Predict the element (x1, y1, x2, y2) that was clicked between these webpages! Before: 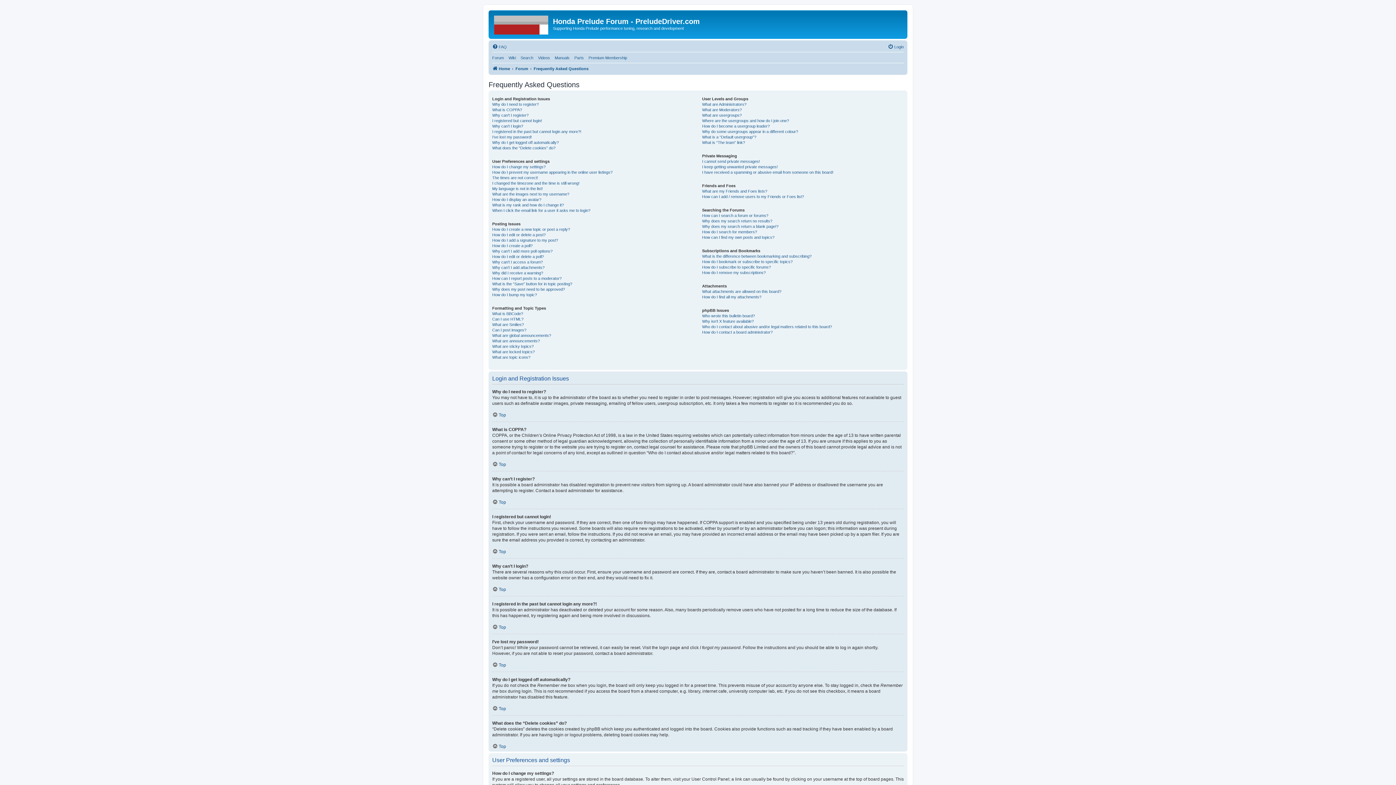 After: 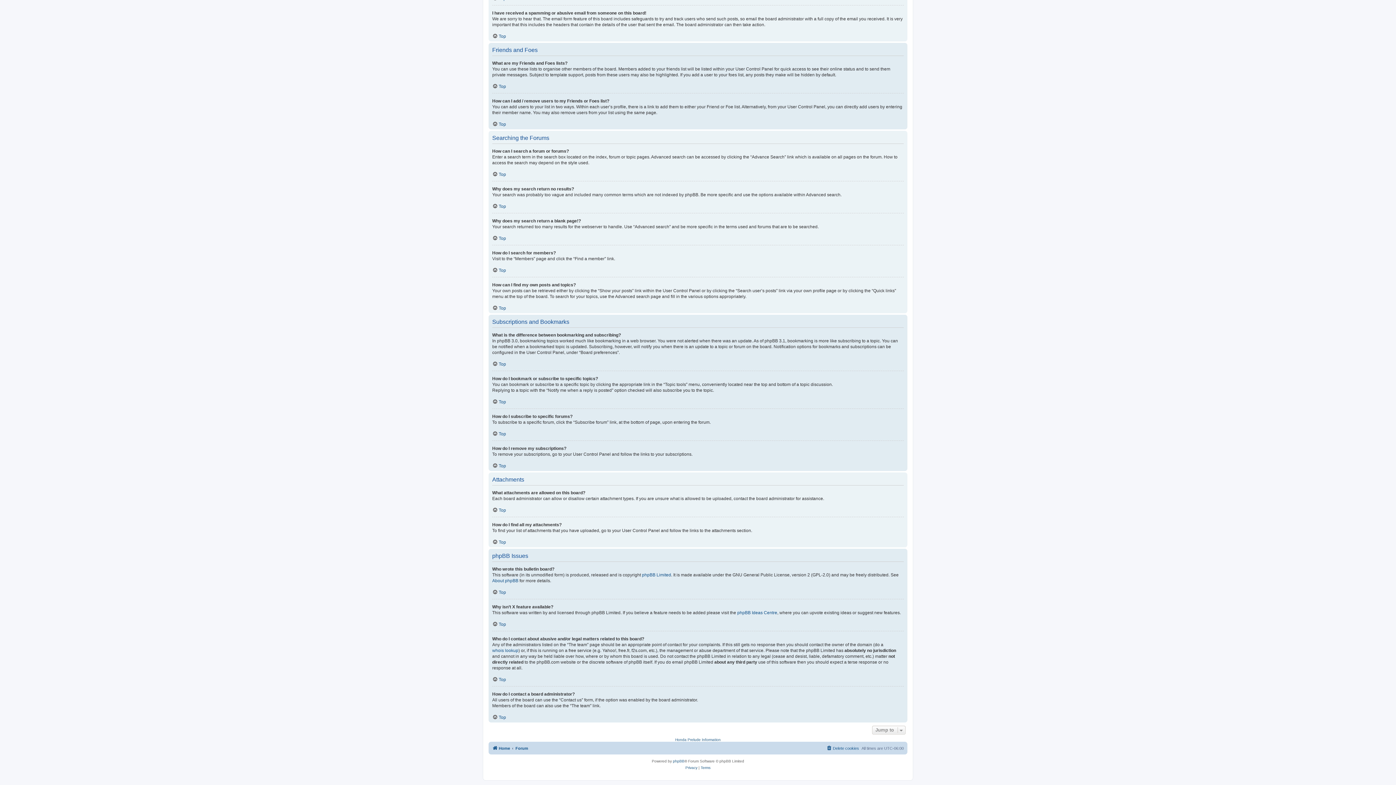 Action: label: How do I bookmark or subscribe to specific topics? bbox: (702, 259, 792, 264)